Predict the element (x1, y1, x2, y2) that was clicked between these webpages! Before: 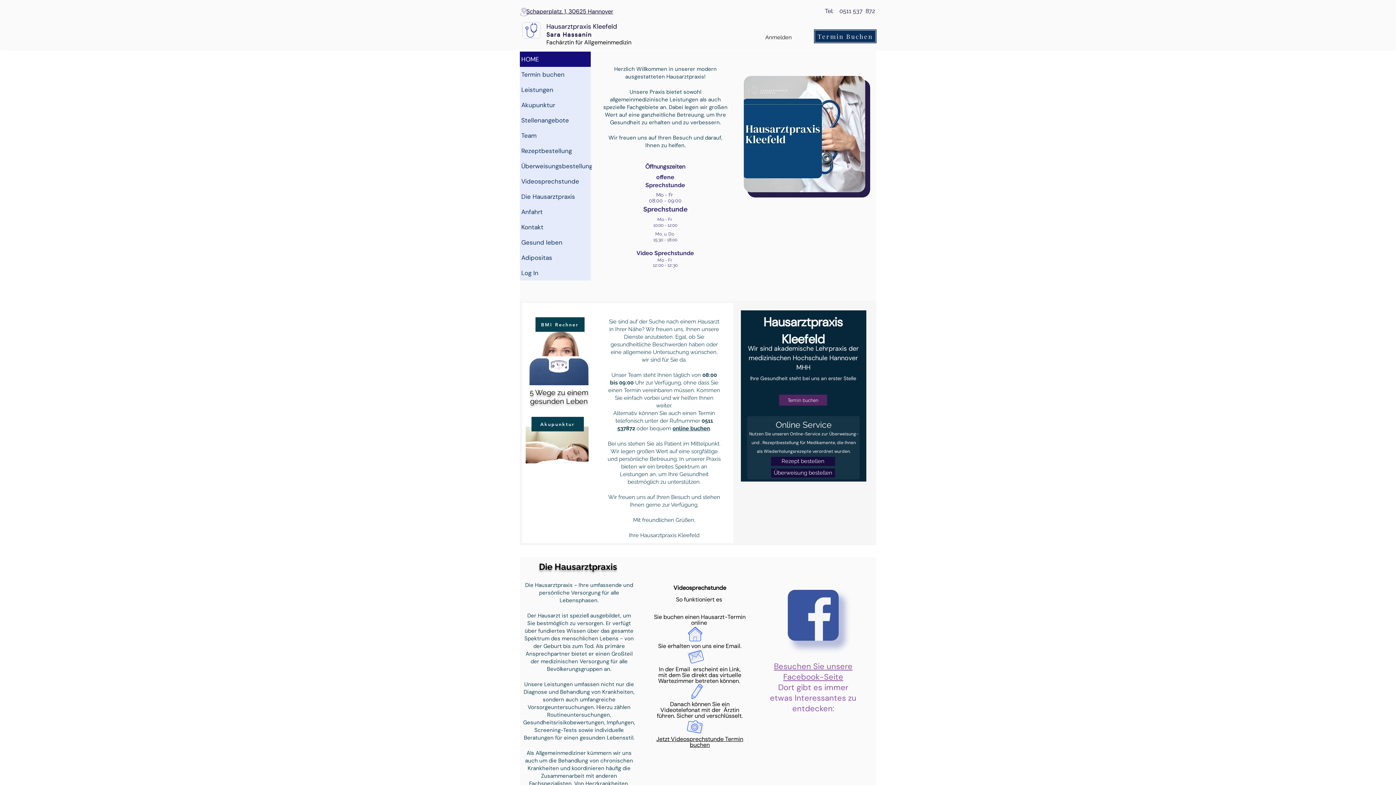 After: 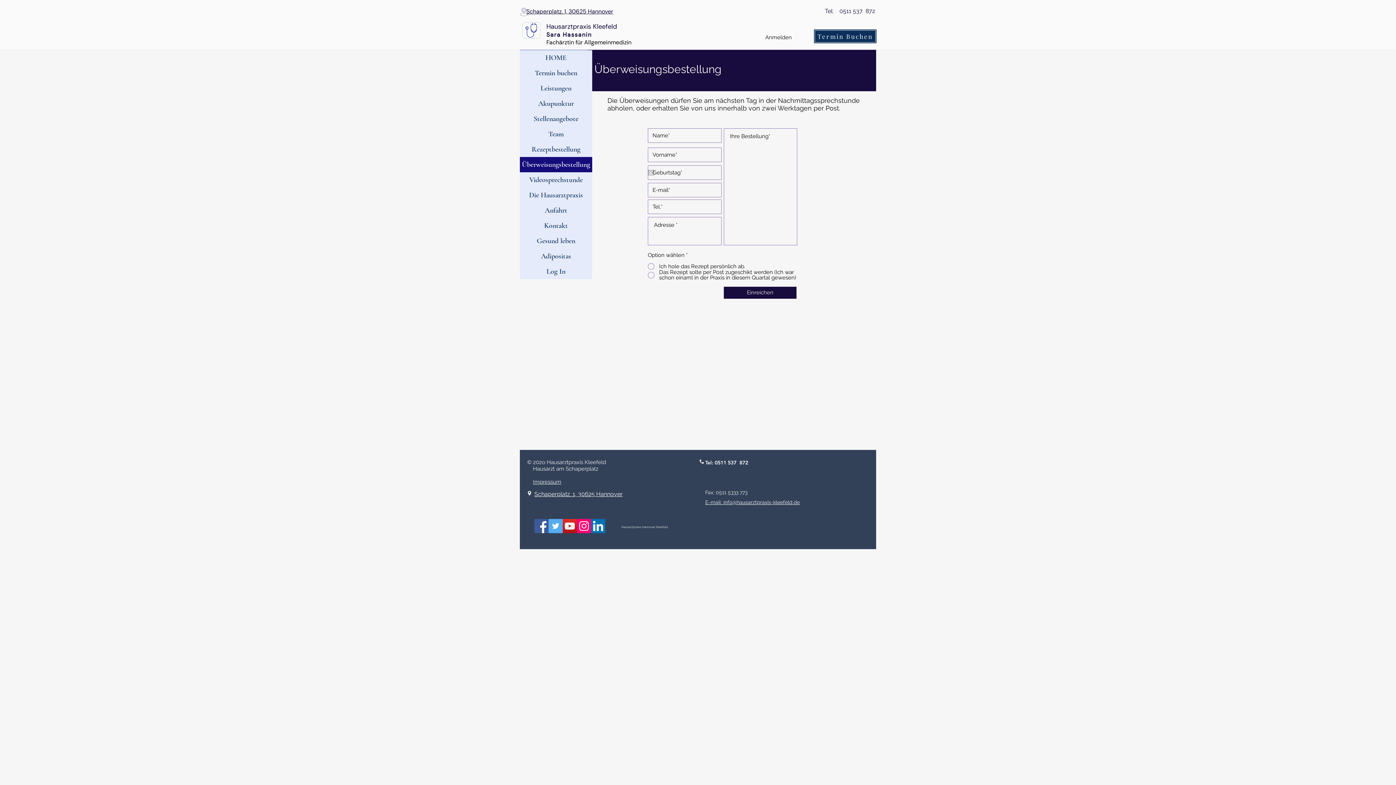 Action: bbox: (520, 158, 590, 173) label: Überweisungsbestellung